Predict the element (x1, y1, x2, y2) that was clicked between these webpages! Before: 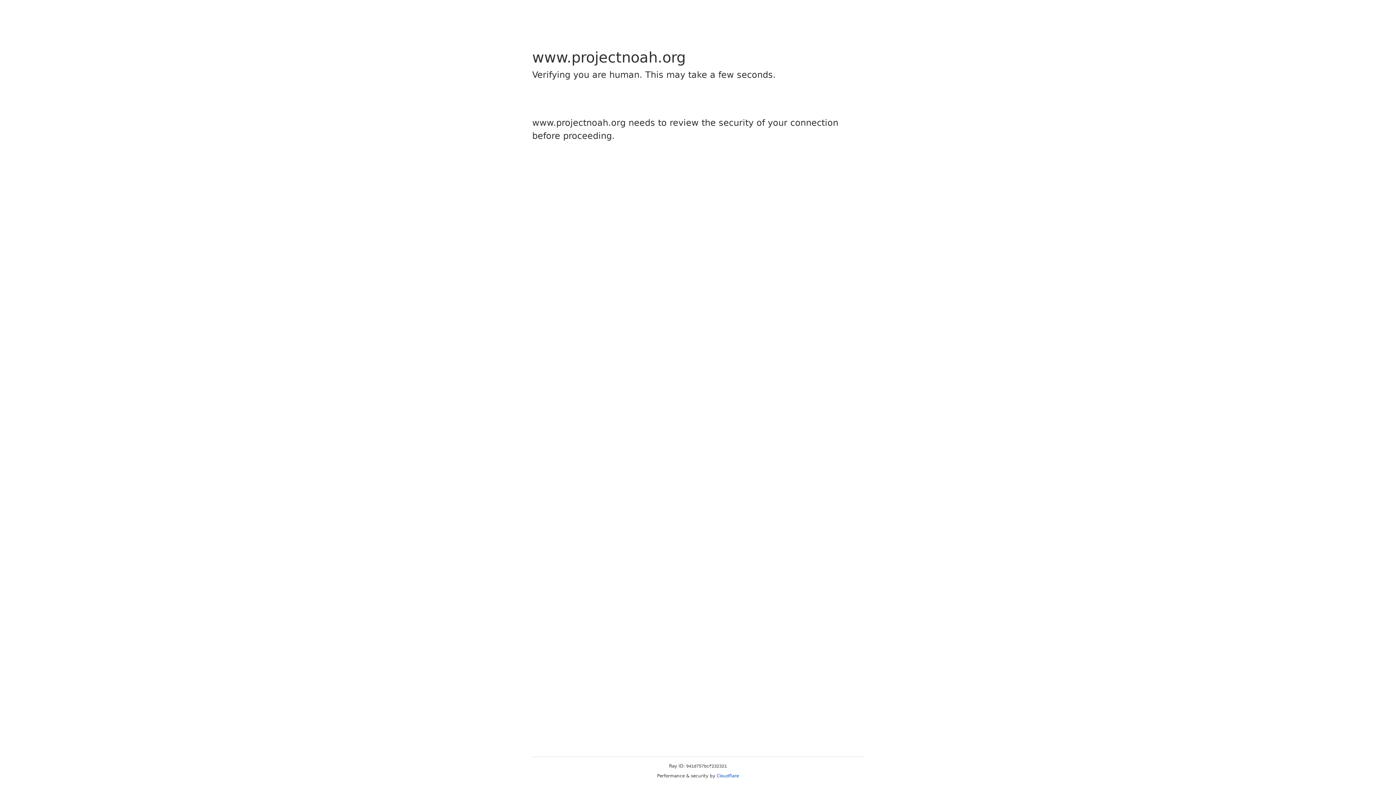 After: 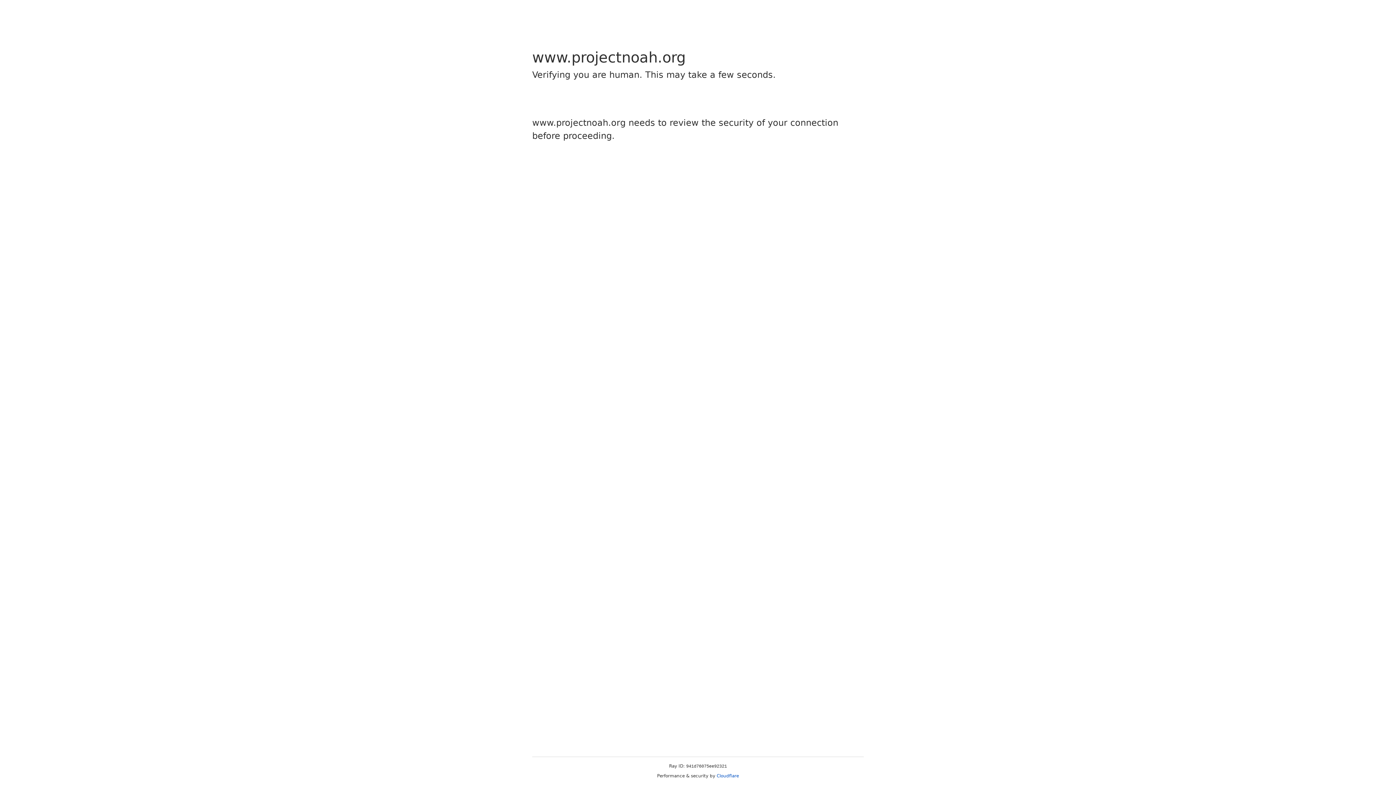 Action: bbox: (716, 773, 739, 778) label: Cloudflare